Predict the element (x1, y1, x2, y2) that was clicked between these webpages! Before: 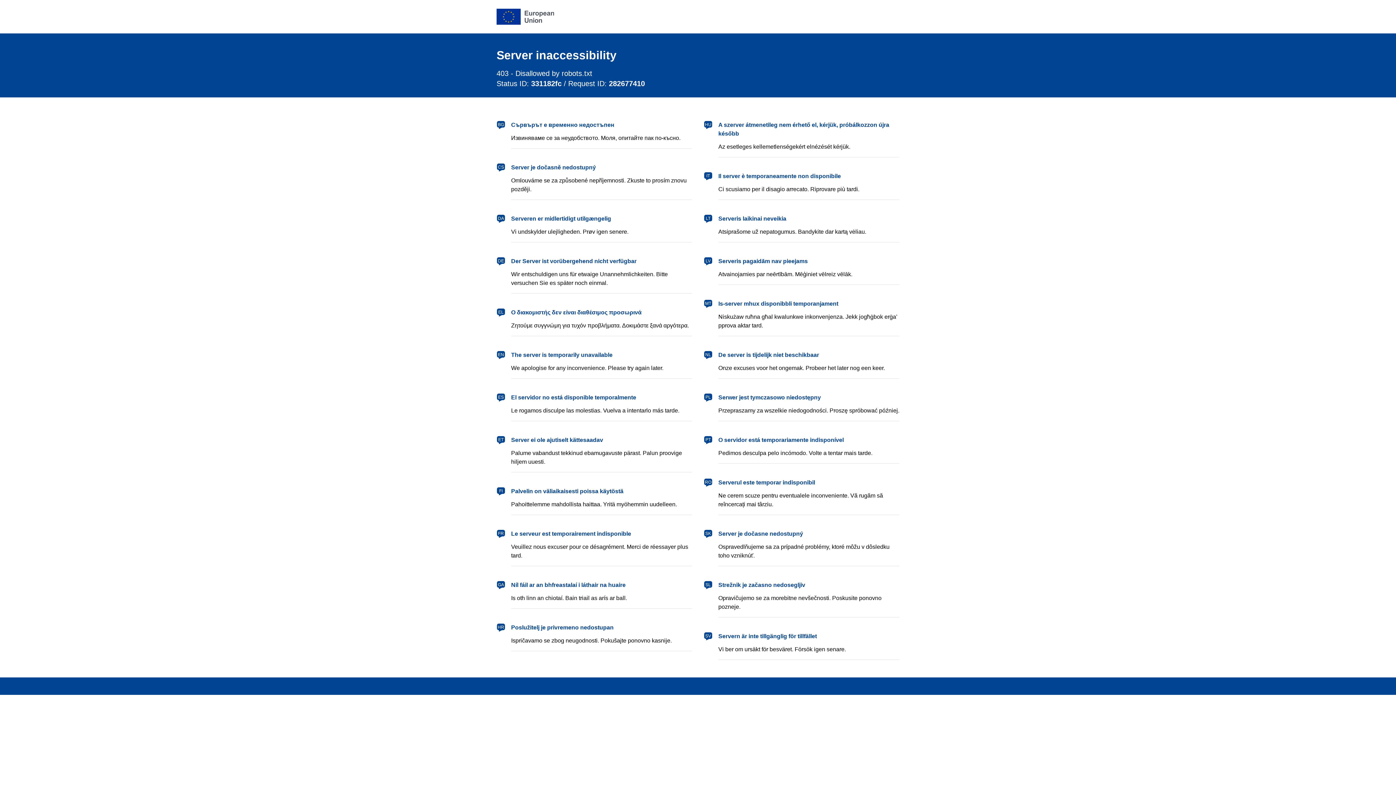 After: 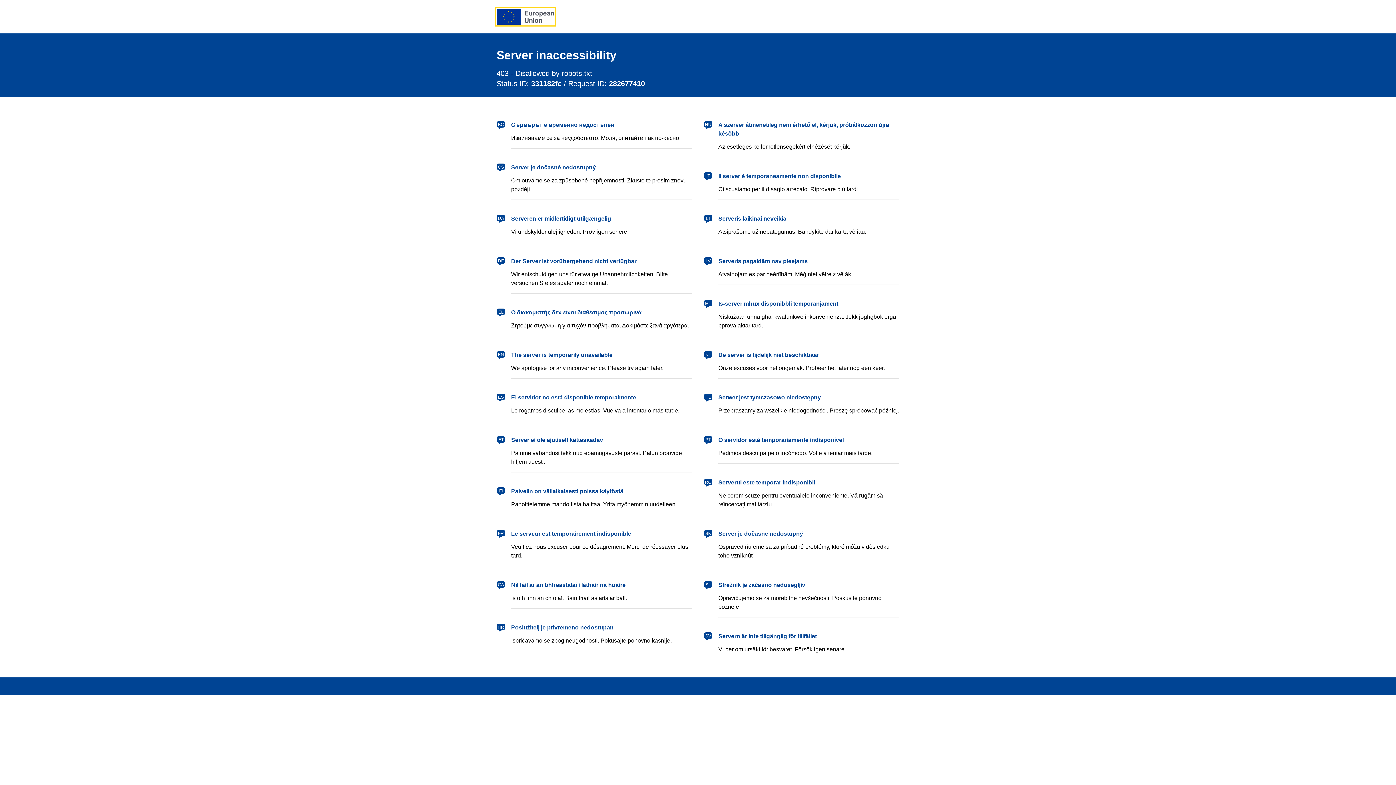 Action: label: European Union bbox: (496, 8, 554, 24)